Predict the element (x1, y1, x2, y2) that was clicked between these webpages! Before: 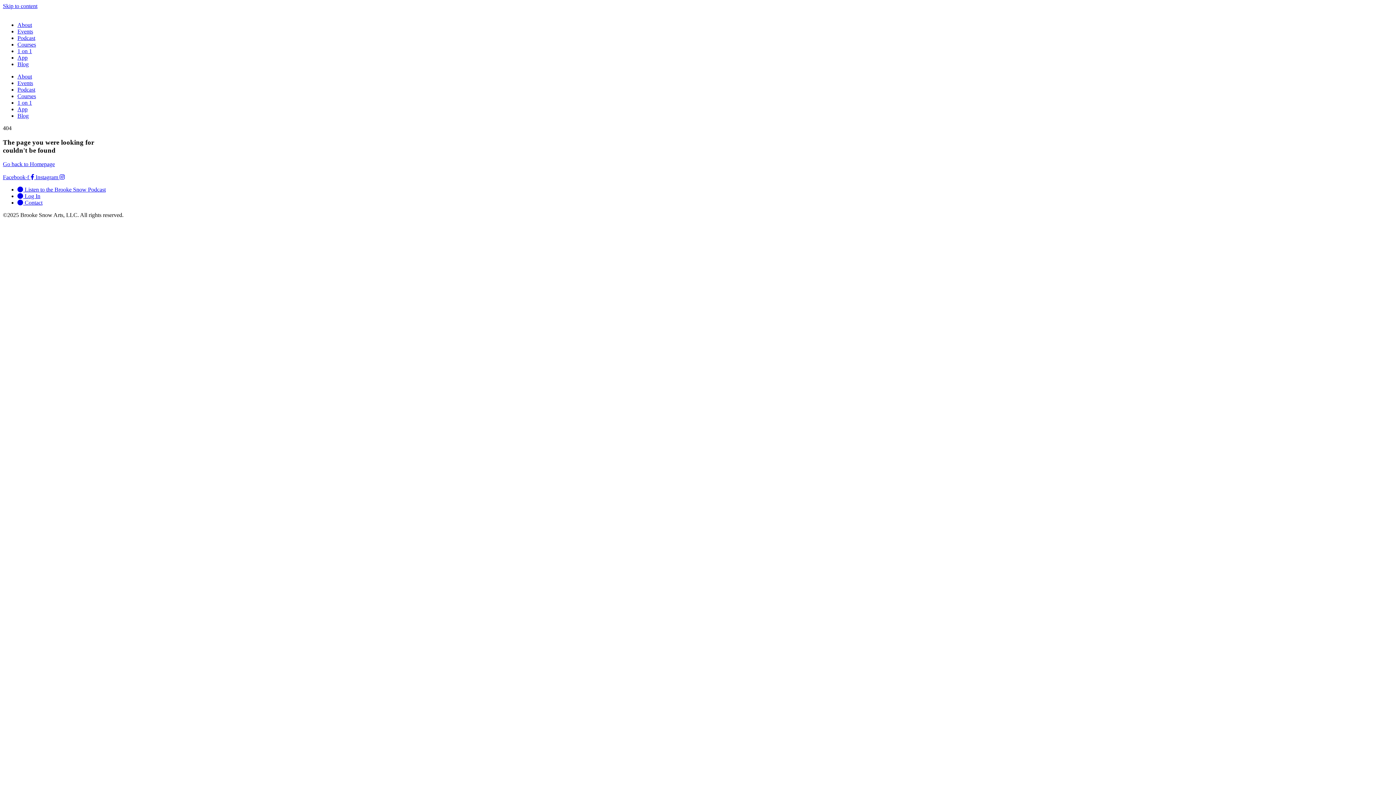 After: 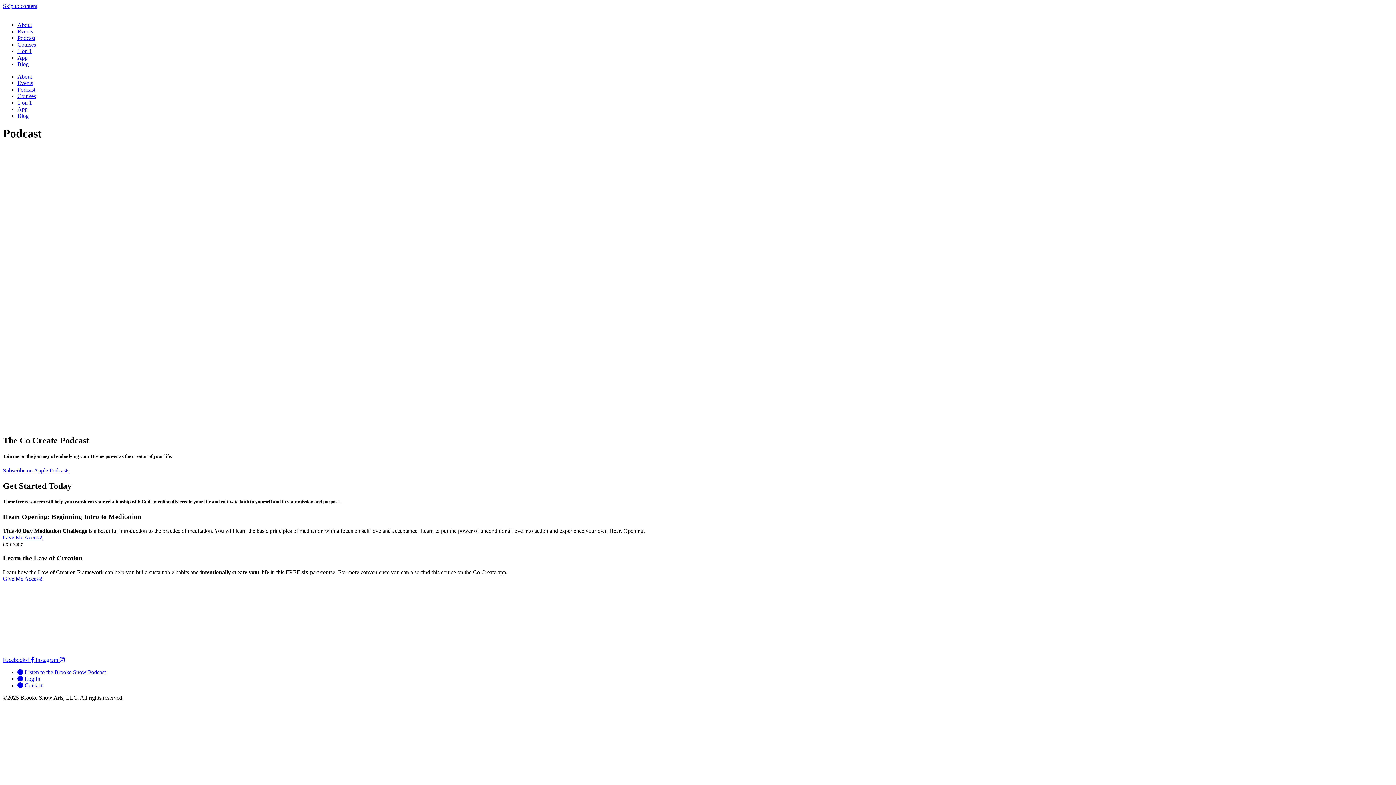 Action: bbox: (17, 86, 35, 92) label: Podcast